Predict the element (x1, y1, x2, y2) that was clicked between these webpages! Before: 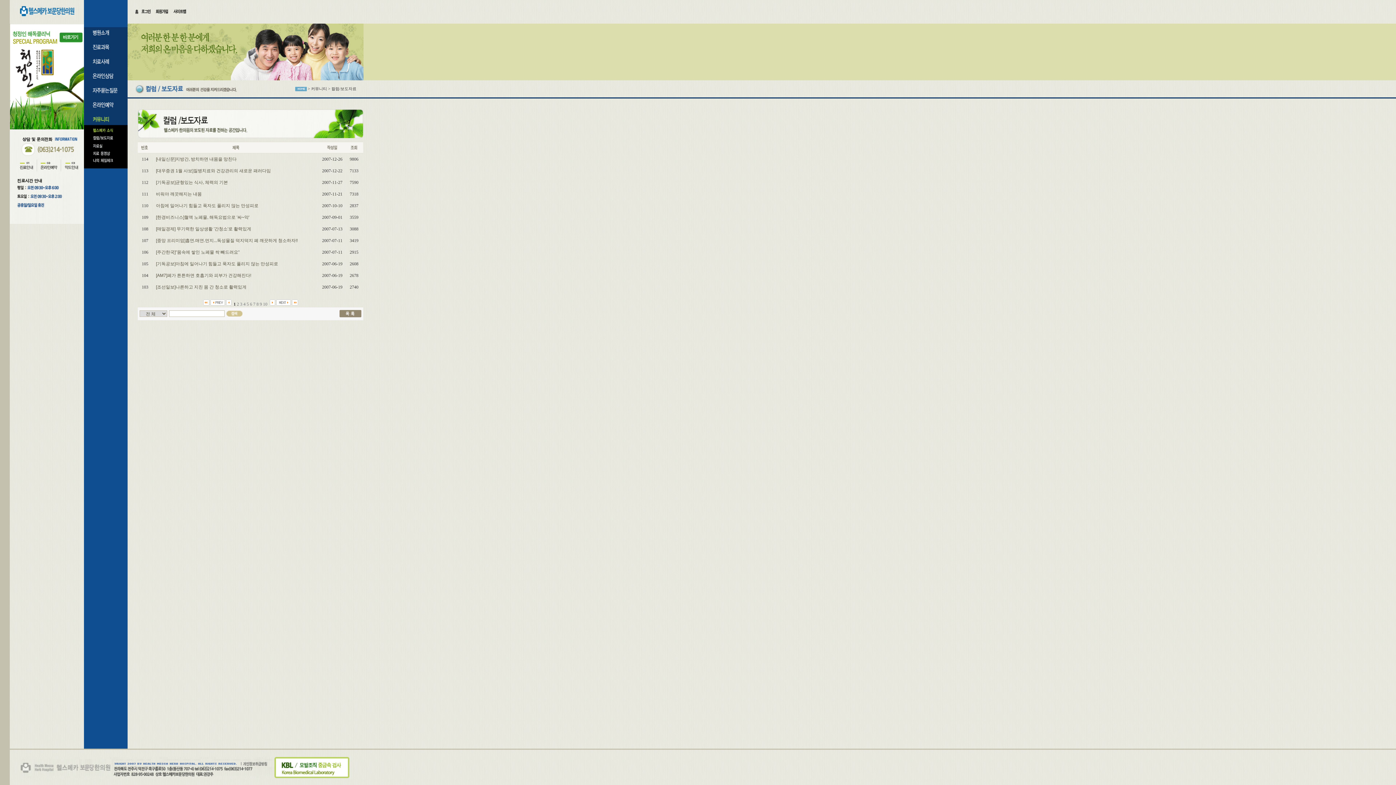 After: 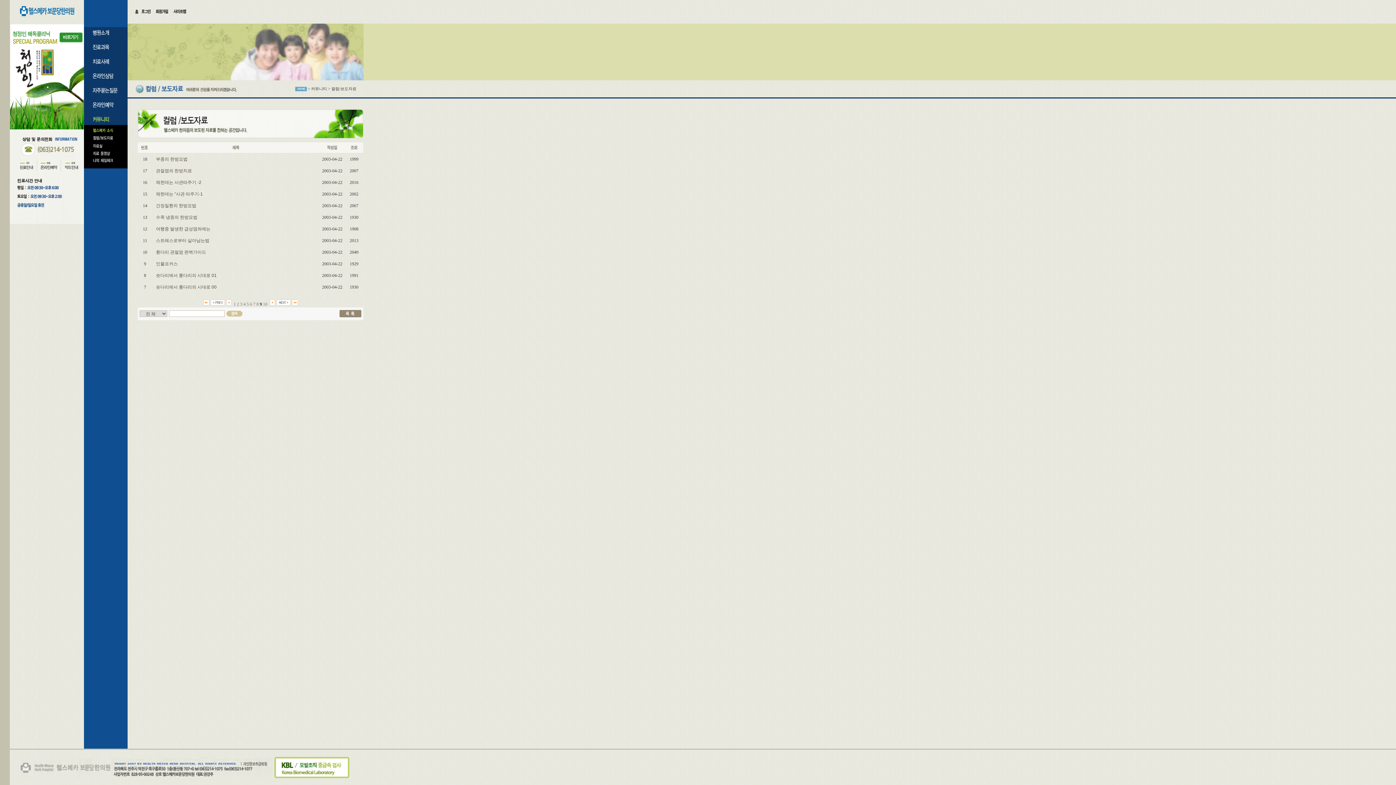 Action: label: 9 bbox: (259, 301, 262, 306)